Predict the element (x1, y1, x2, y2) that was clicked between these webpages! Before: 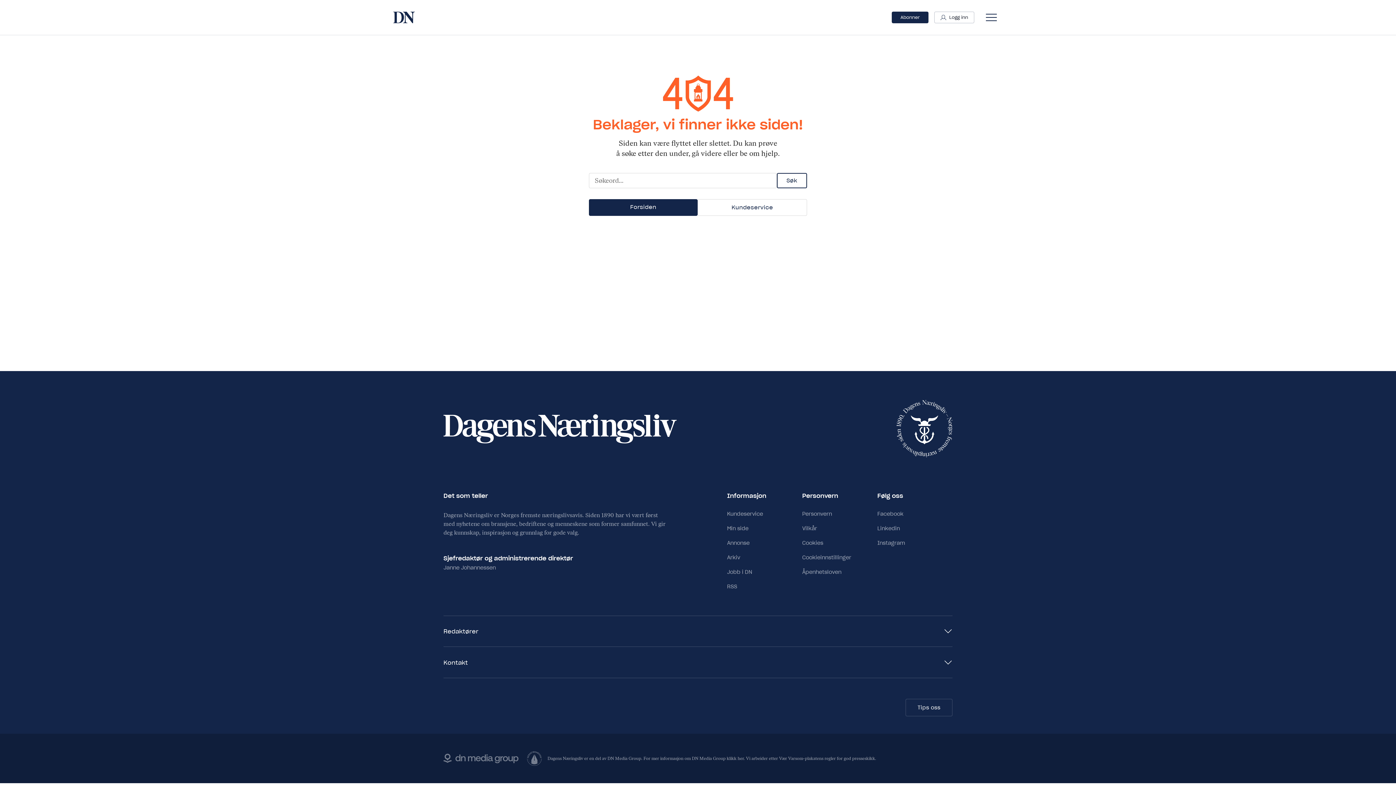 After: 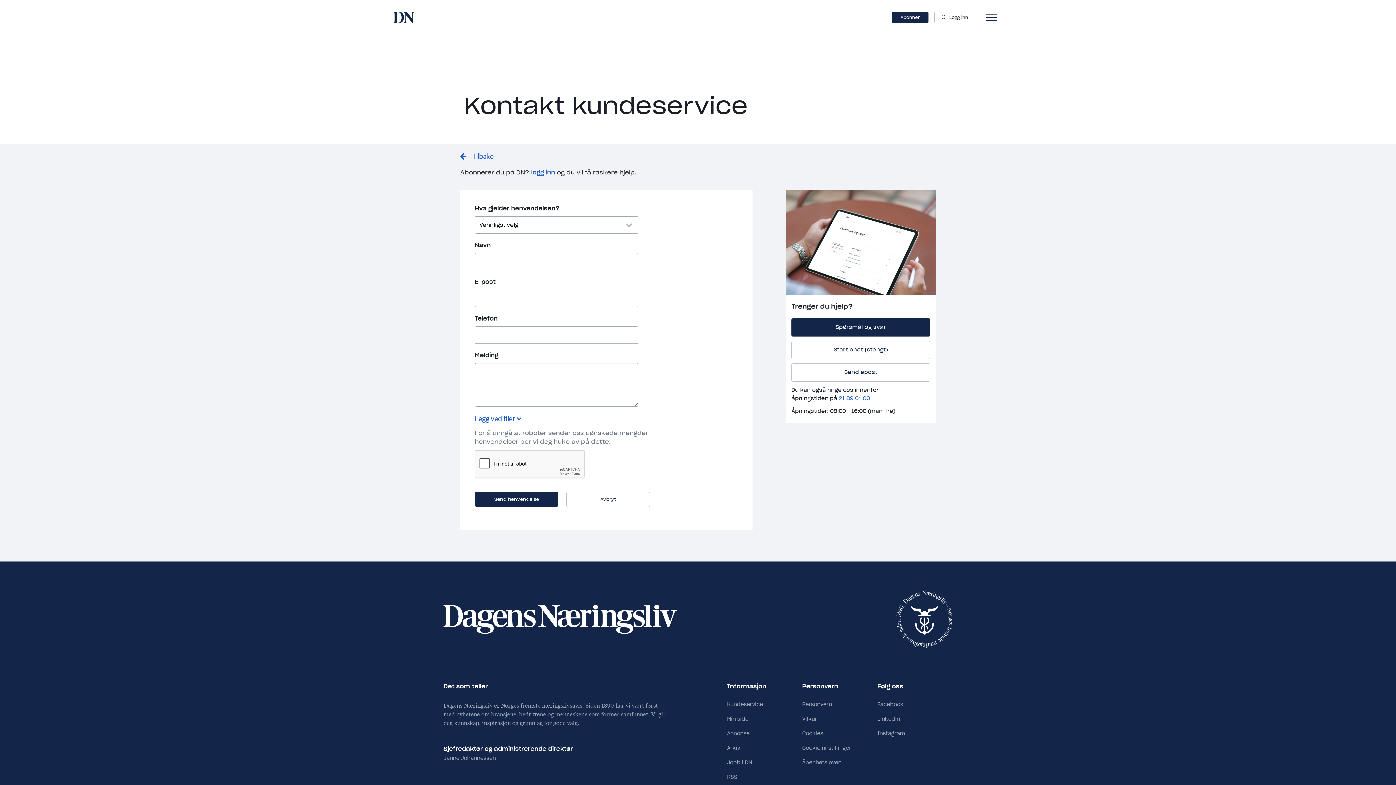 Action: label: Kundeservice bbox: (697, 199, 807, 216)